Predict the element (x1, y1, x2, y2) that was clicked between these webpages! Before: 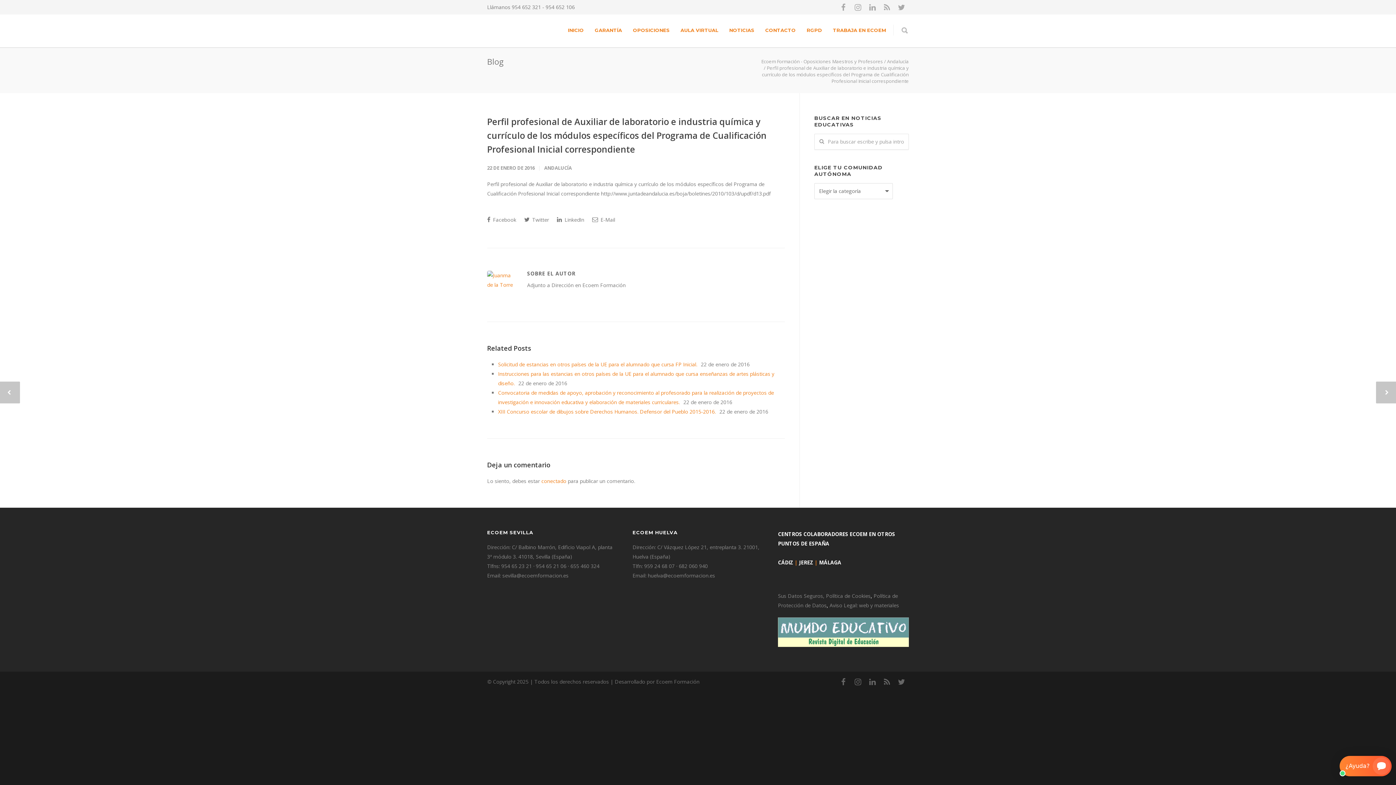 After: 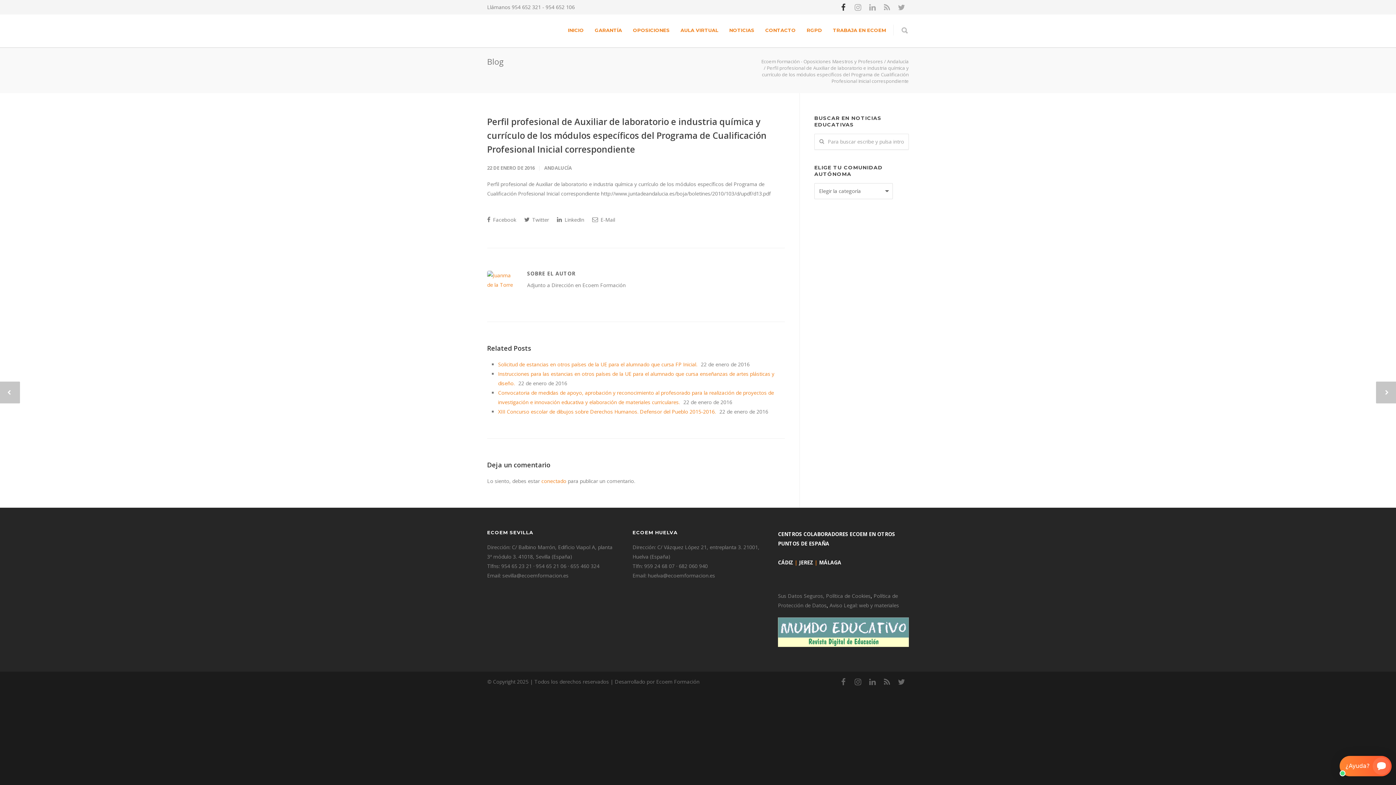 Action: bbox: (836, 0, 850, 14)